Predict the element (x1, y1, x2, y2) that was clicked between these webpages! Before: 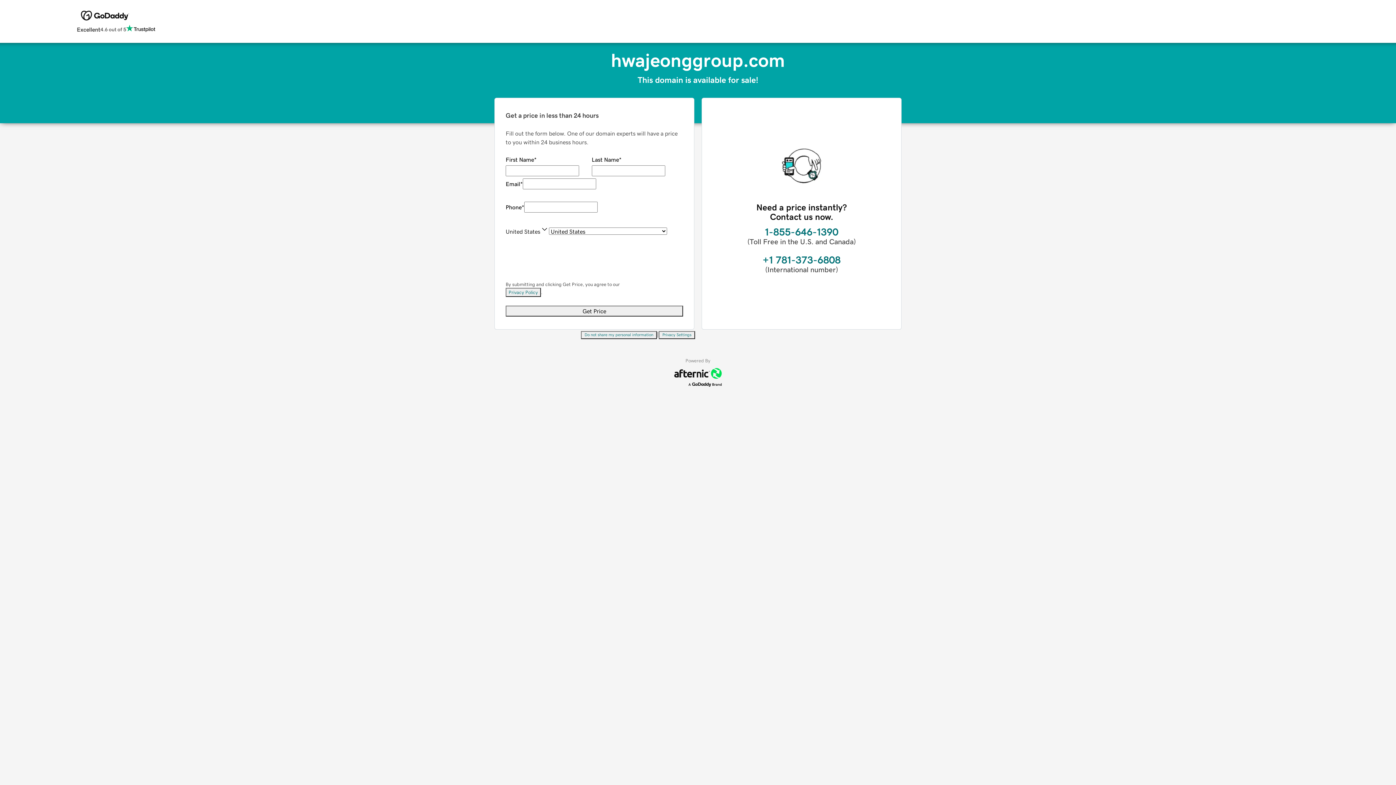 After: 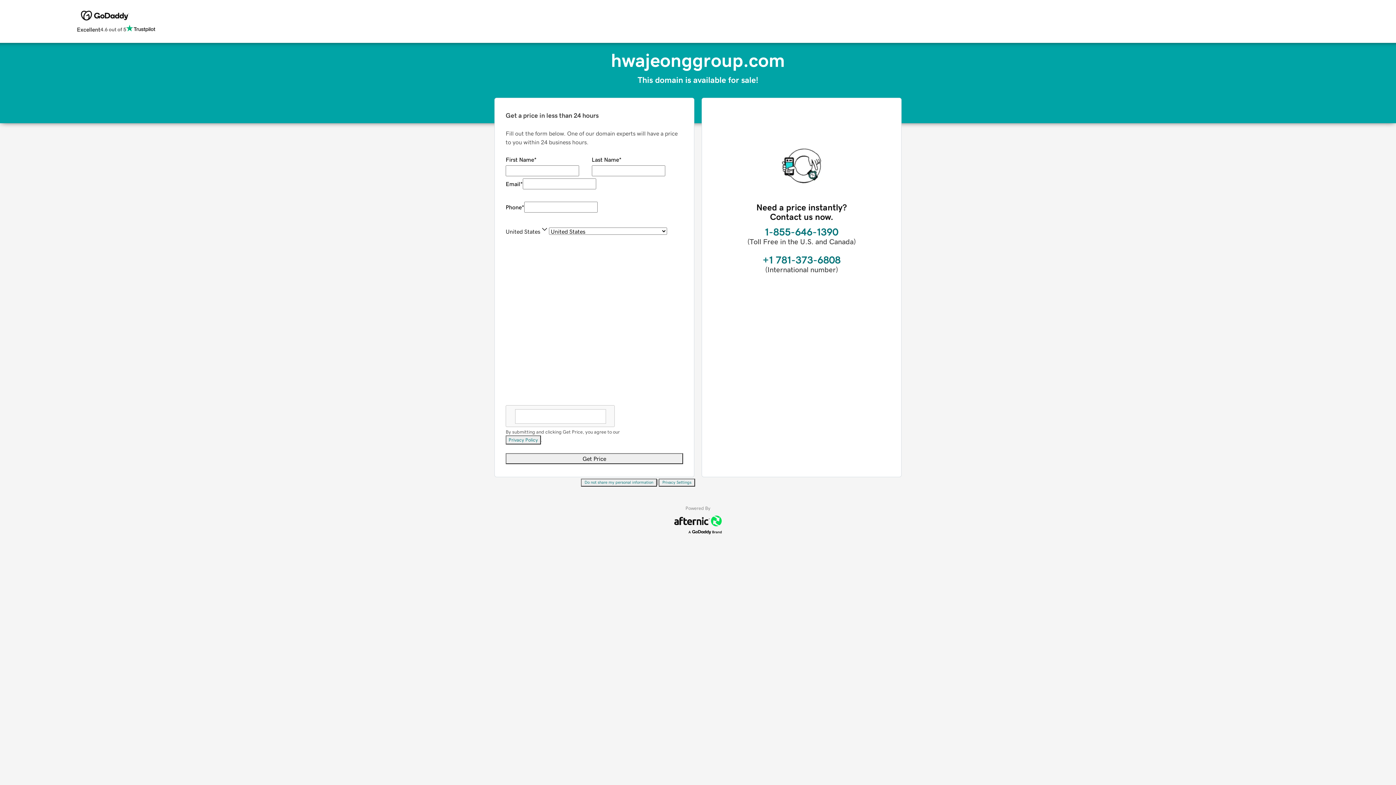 Action: bbox: (658, 331, 695, 339) label: Privacy Settings